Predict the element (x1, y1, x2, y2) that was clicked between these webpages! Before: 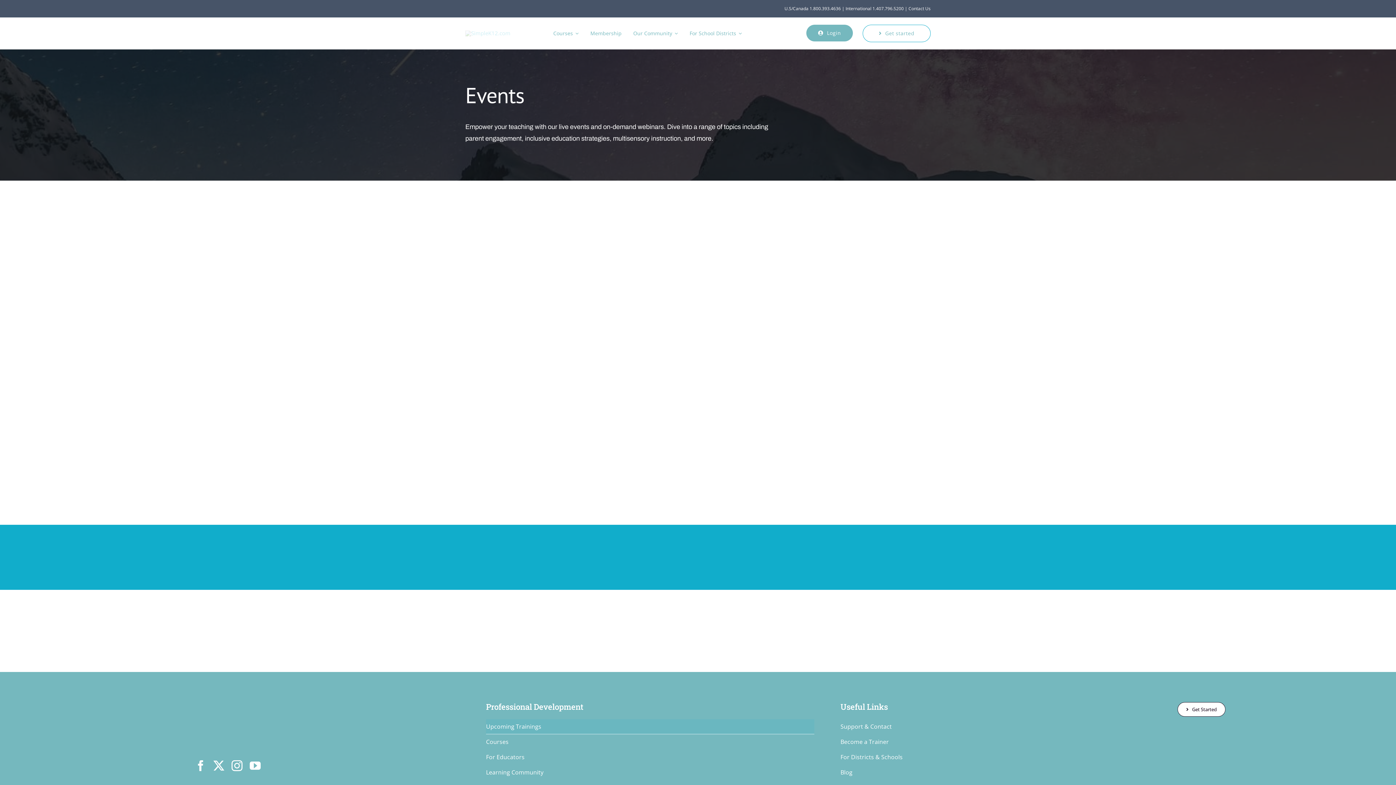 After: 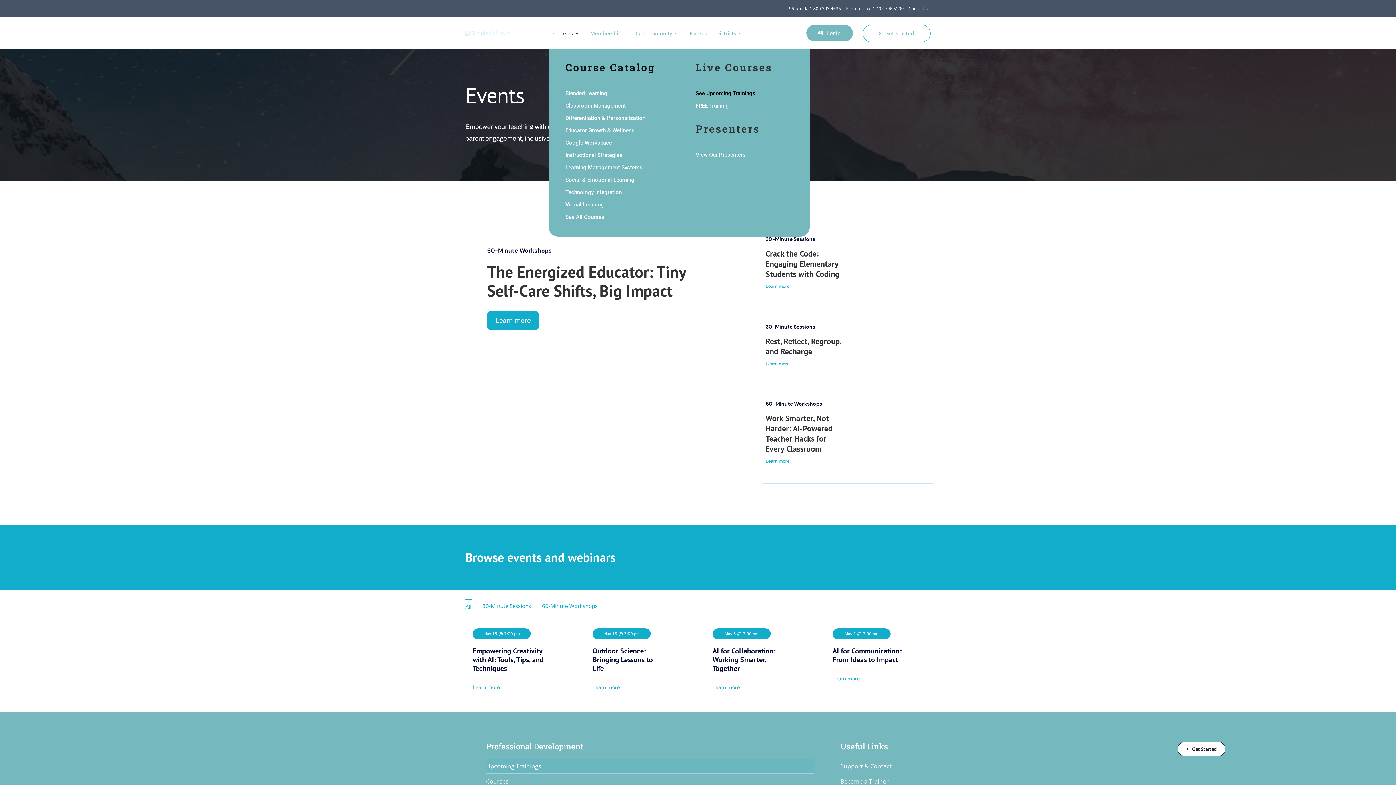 Action: label: Courses bbox: (549, 23, 582, 43)